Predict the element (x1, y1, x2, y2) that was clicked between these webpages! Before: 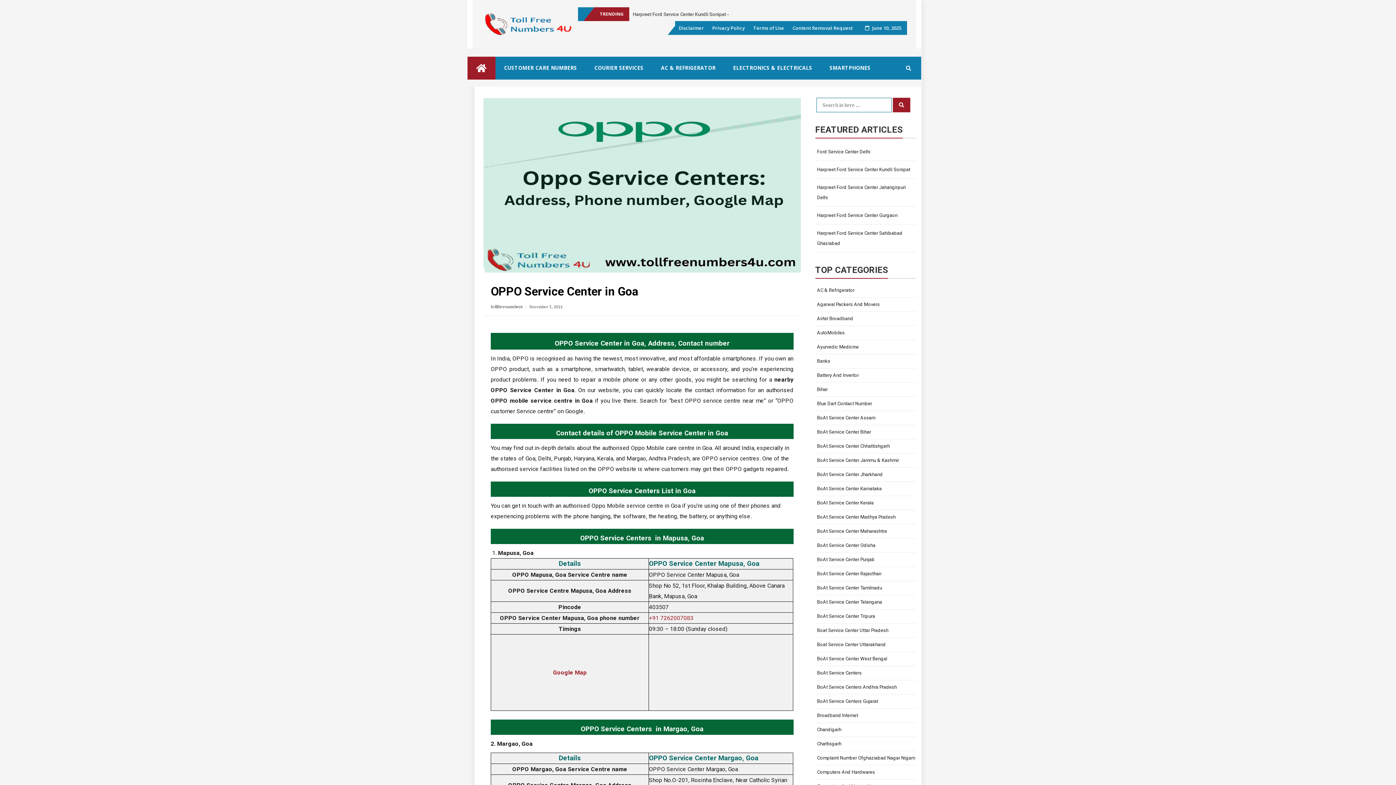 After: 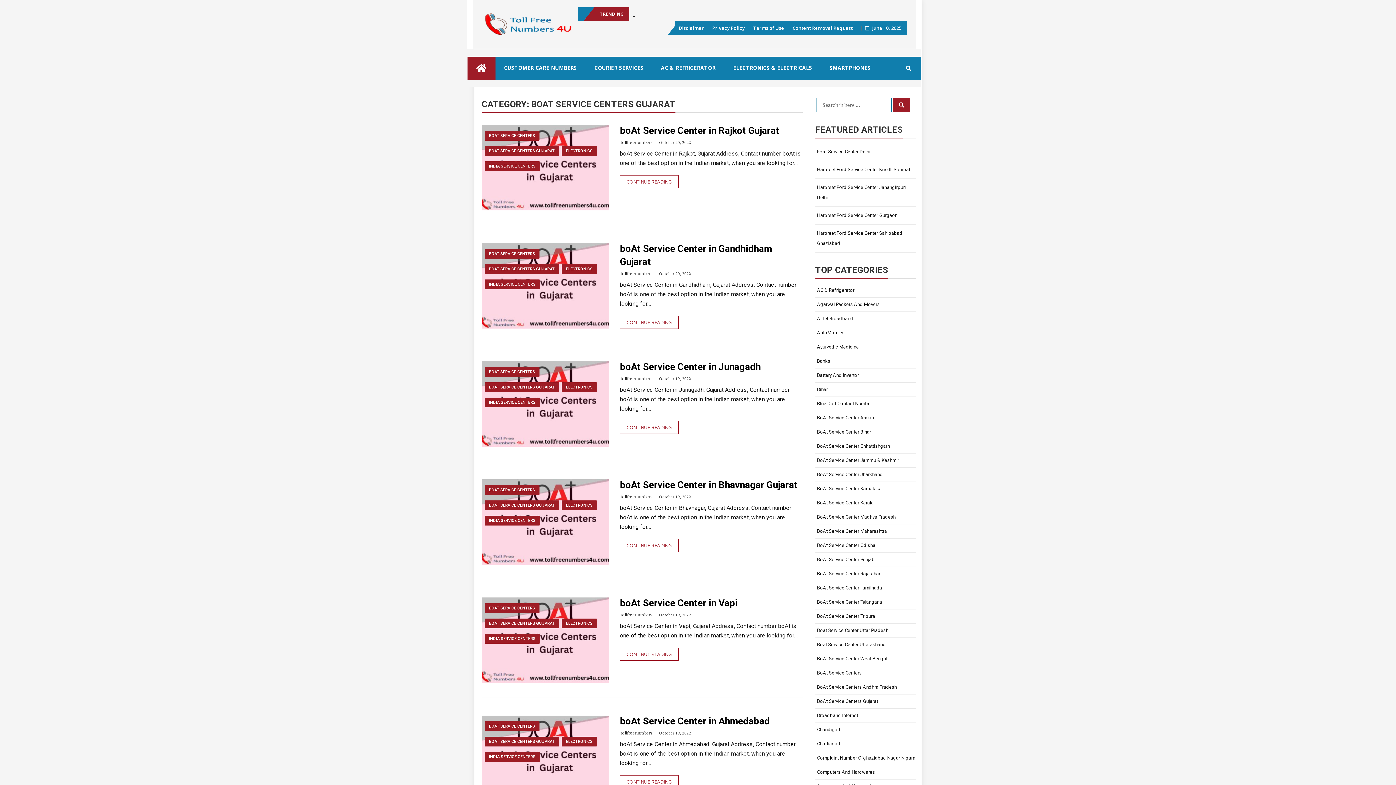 Action: label: BoAt Service Centers Gujarat bbox: (815, 694, 916, 708)